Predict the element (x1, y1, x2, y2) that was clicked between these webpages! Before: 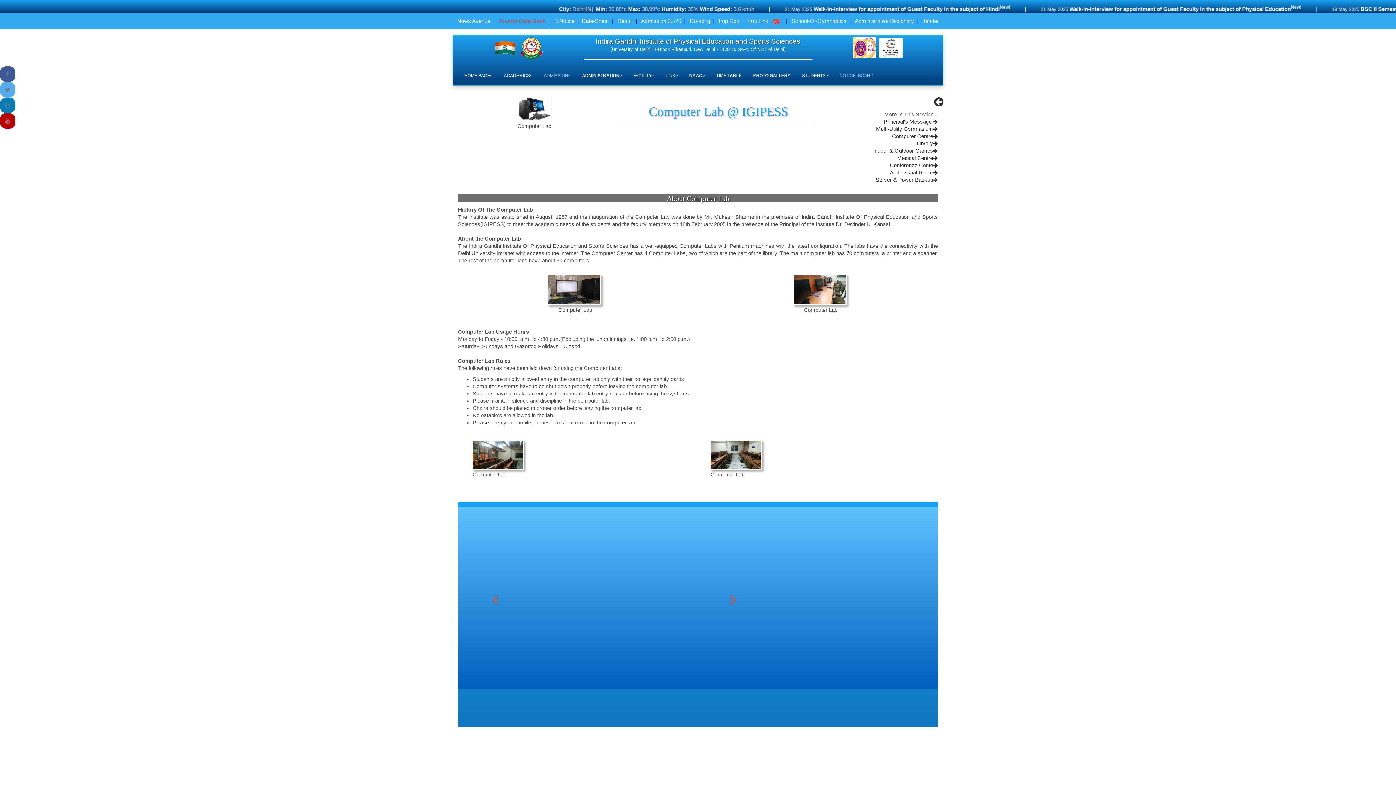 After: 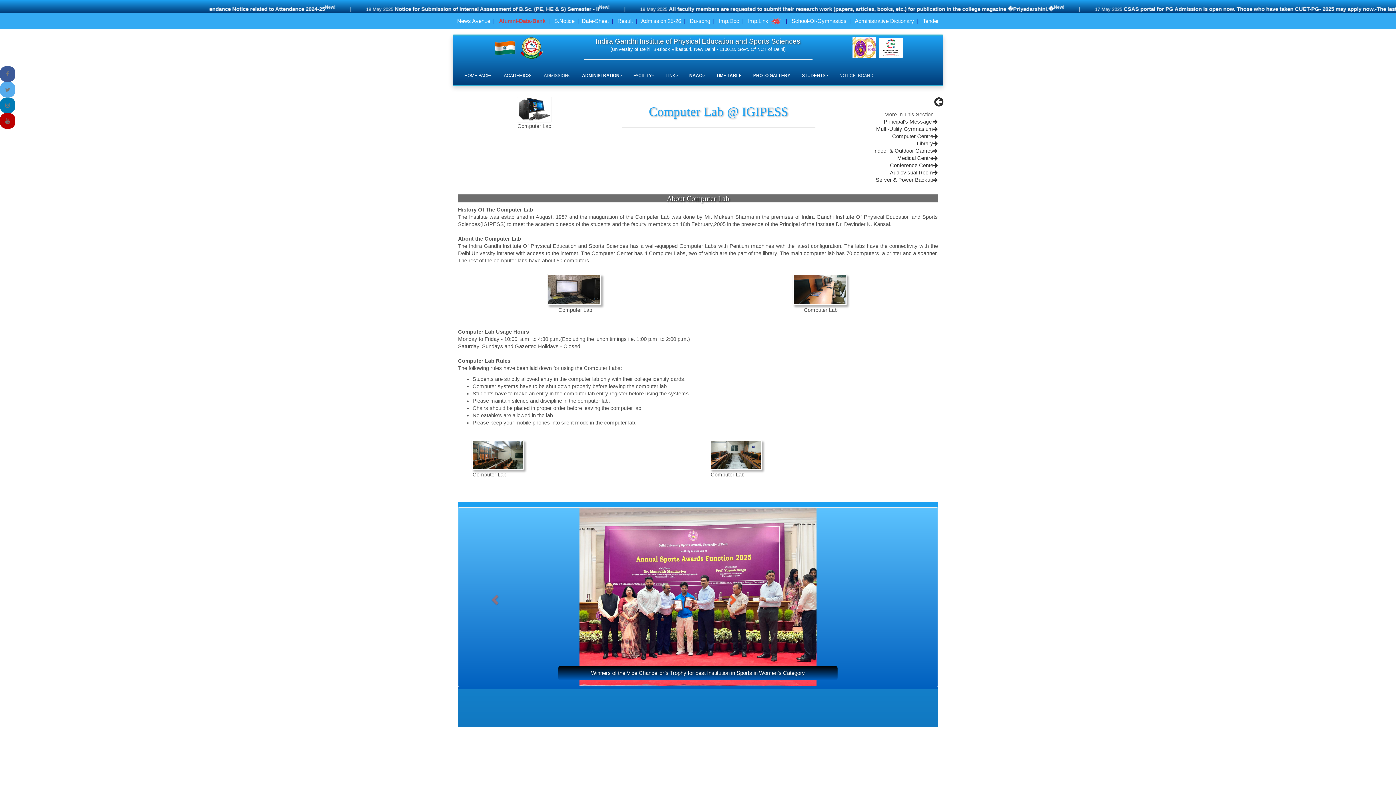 Action: bbox: (530, 507, 938, 687) label: Next